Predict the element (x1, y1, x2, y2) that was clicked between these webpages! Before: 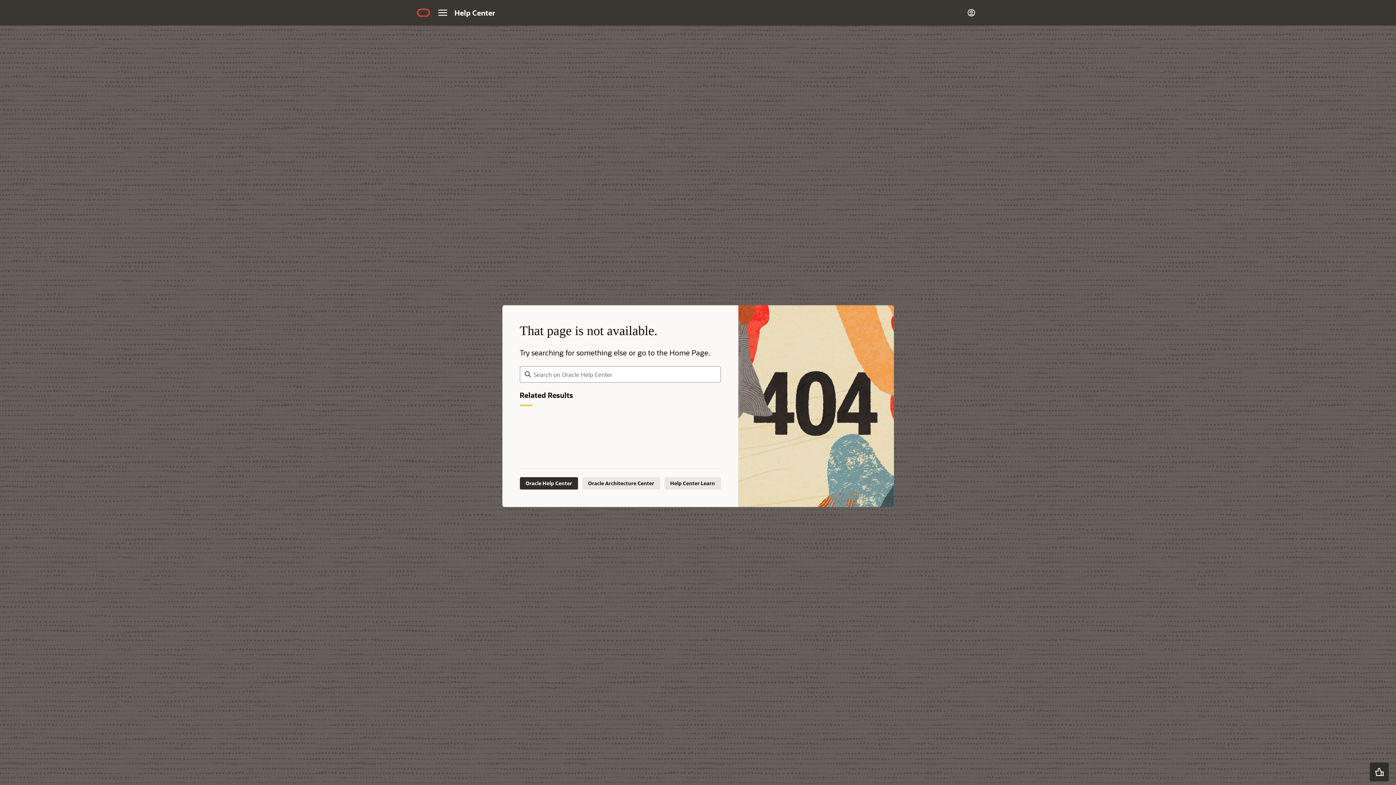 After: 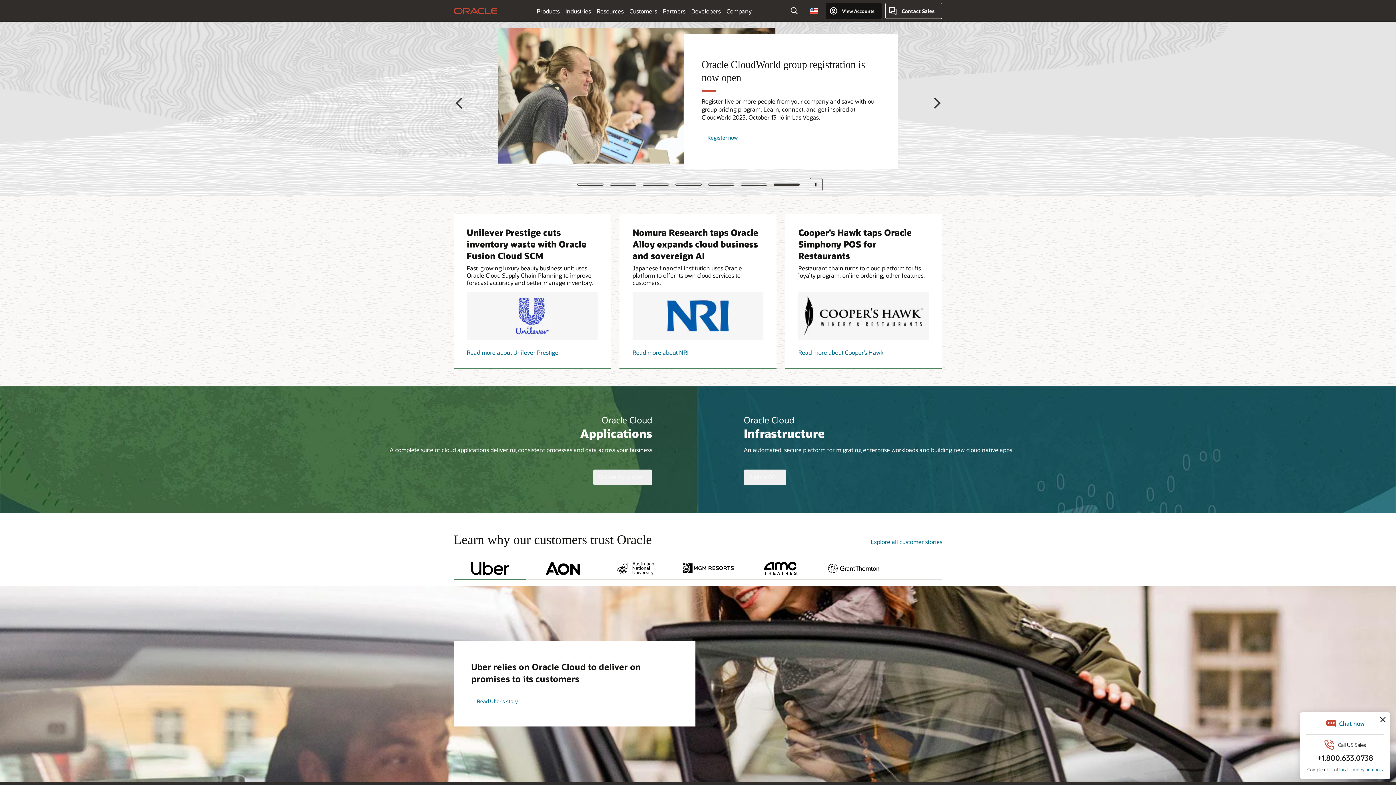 Action: label: Navigate to Oracle.com home page bbox: (416, 5, 431, 20)